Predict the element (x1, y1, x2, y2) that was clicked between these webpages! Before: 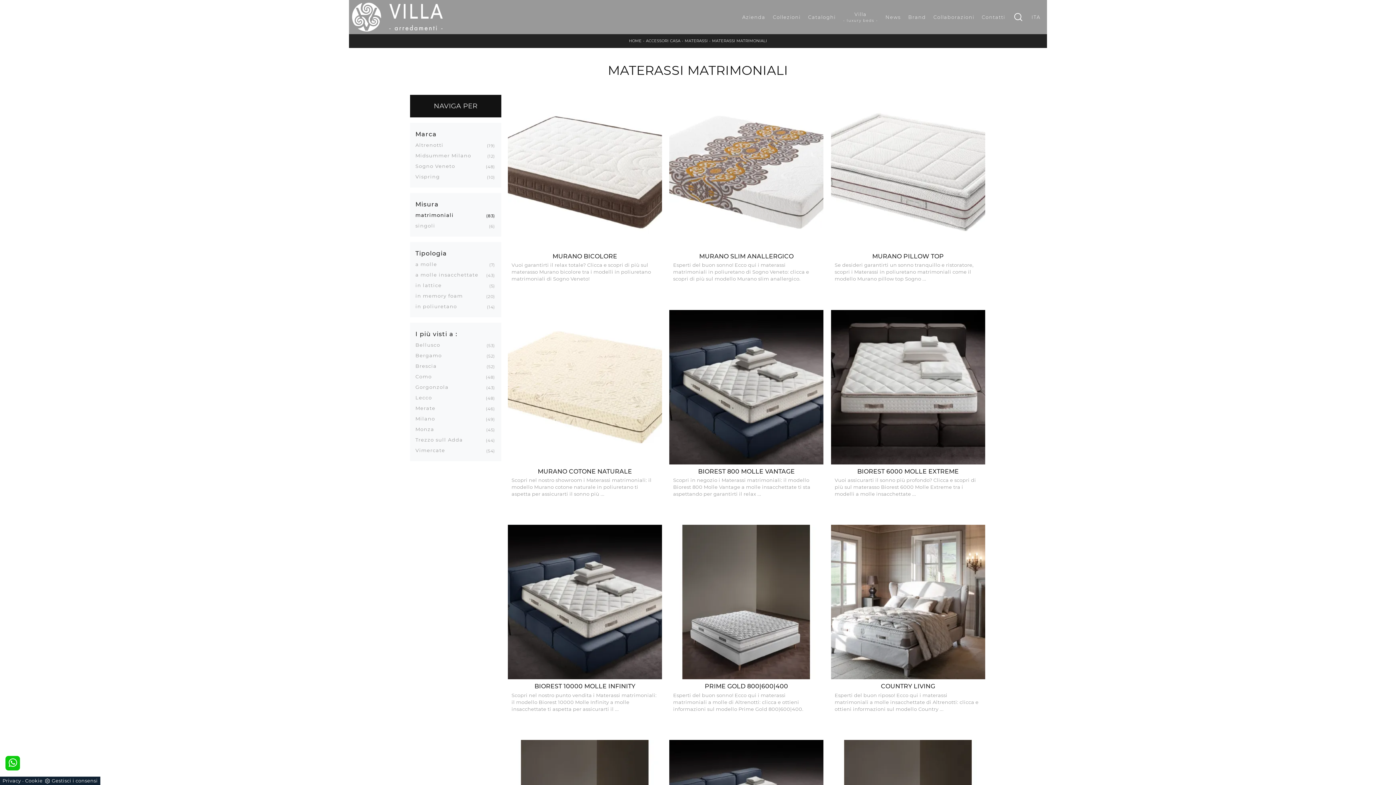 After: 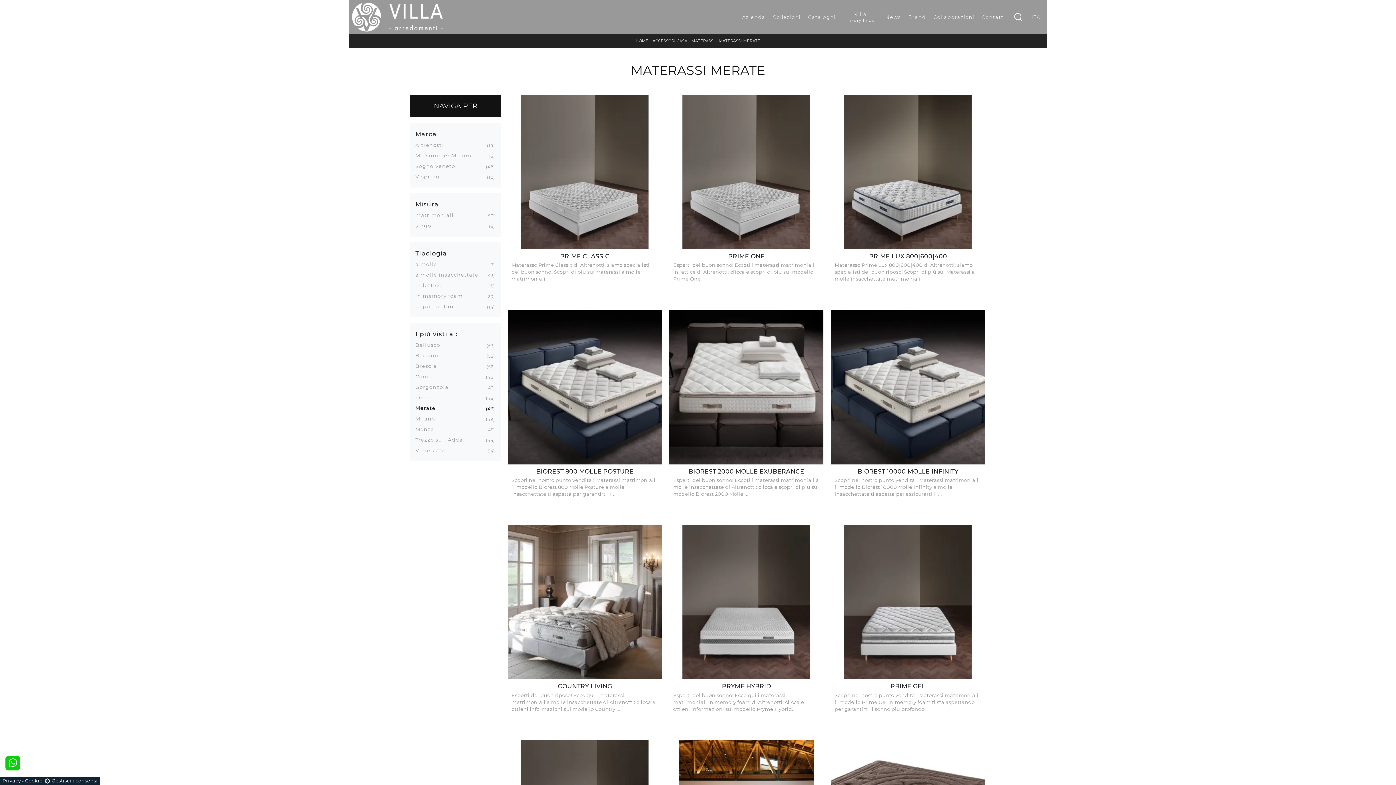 Action: bbox: (415, 405, 441, 411) label: Merate
46